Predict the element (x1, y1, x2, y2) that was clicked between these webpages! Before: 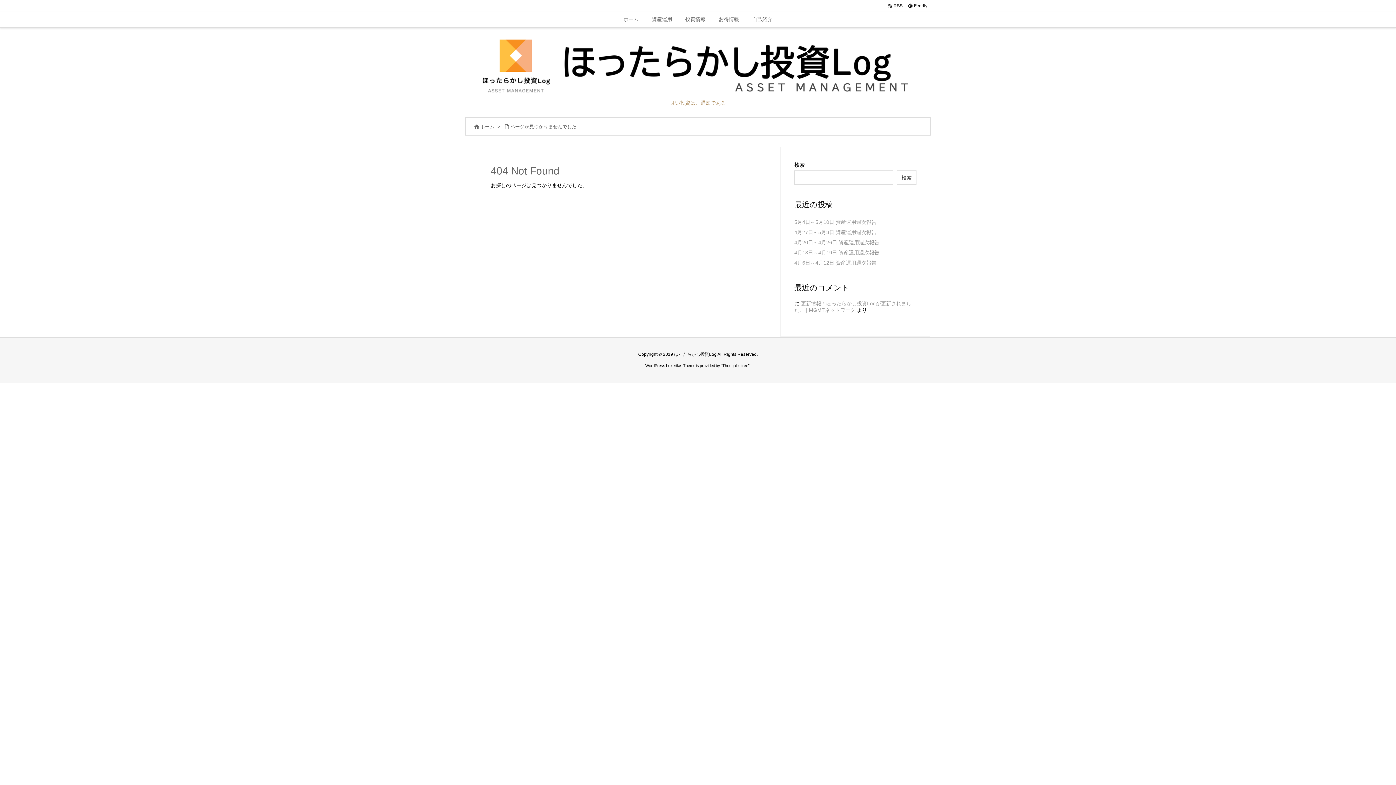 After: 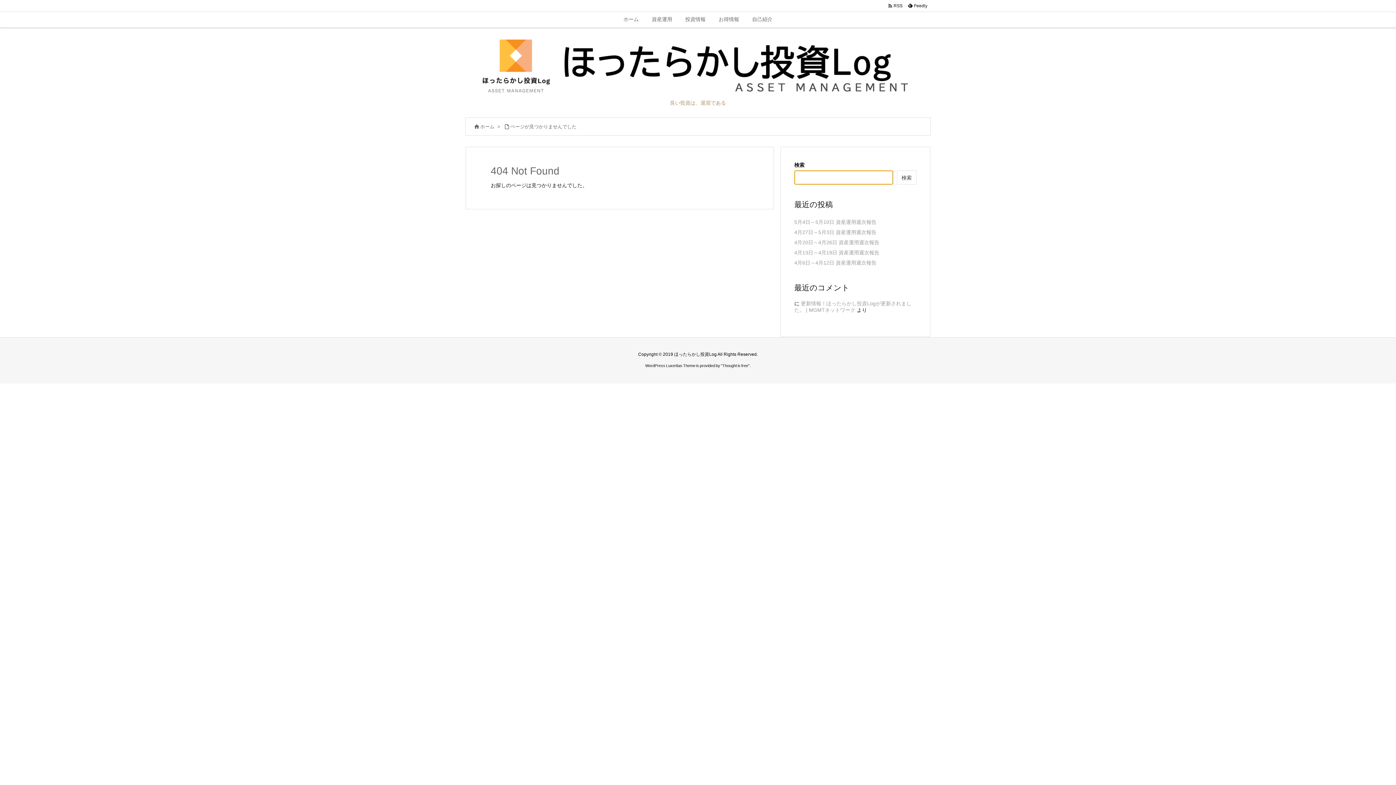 Action: label: 検索 bbox: (897, 170, 916, 184)